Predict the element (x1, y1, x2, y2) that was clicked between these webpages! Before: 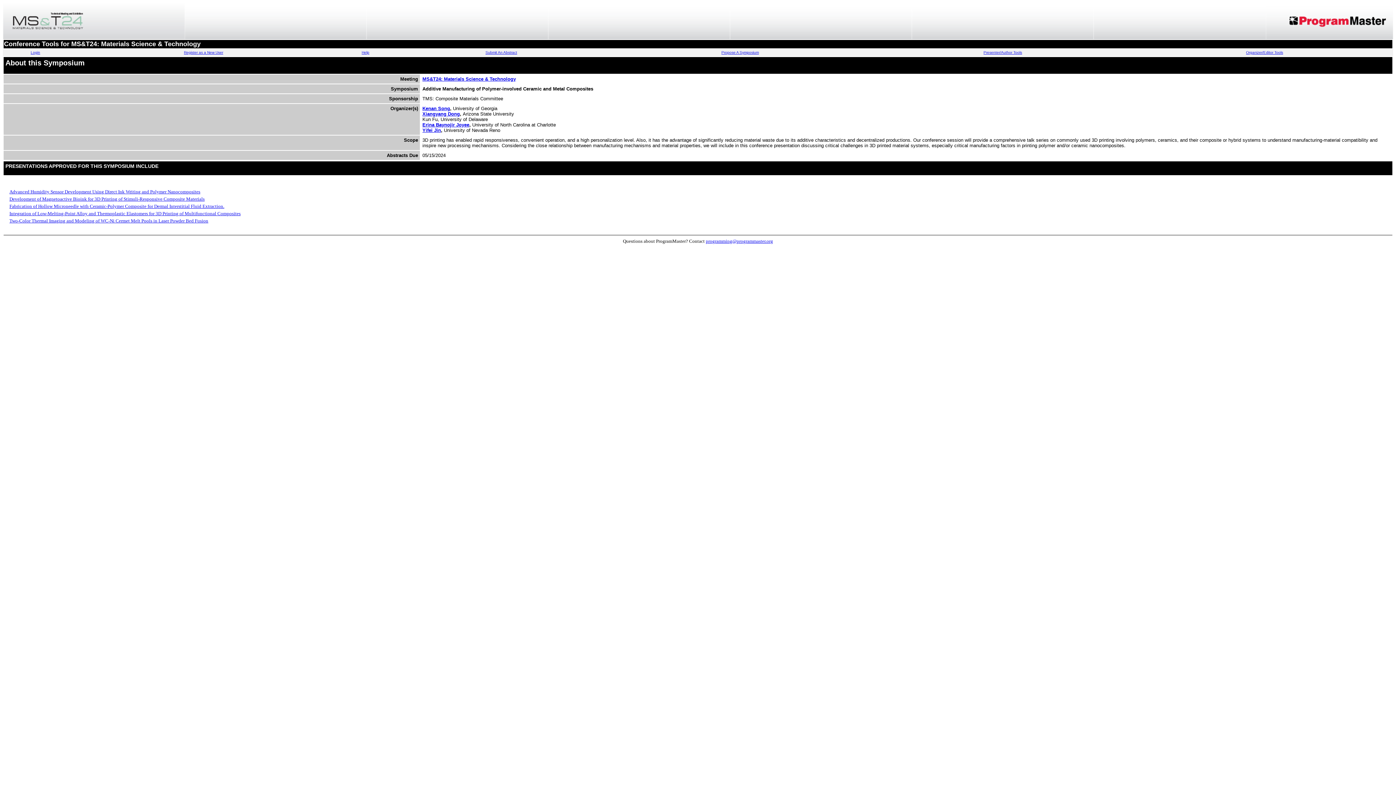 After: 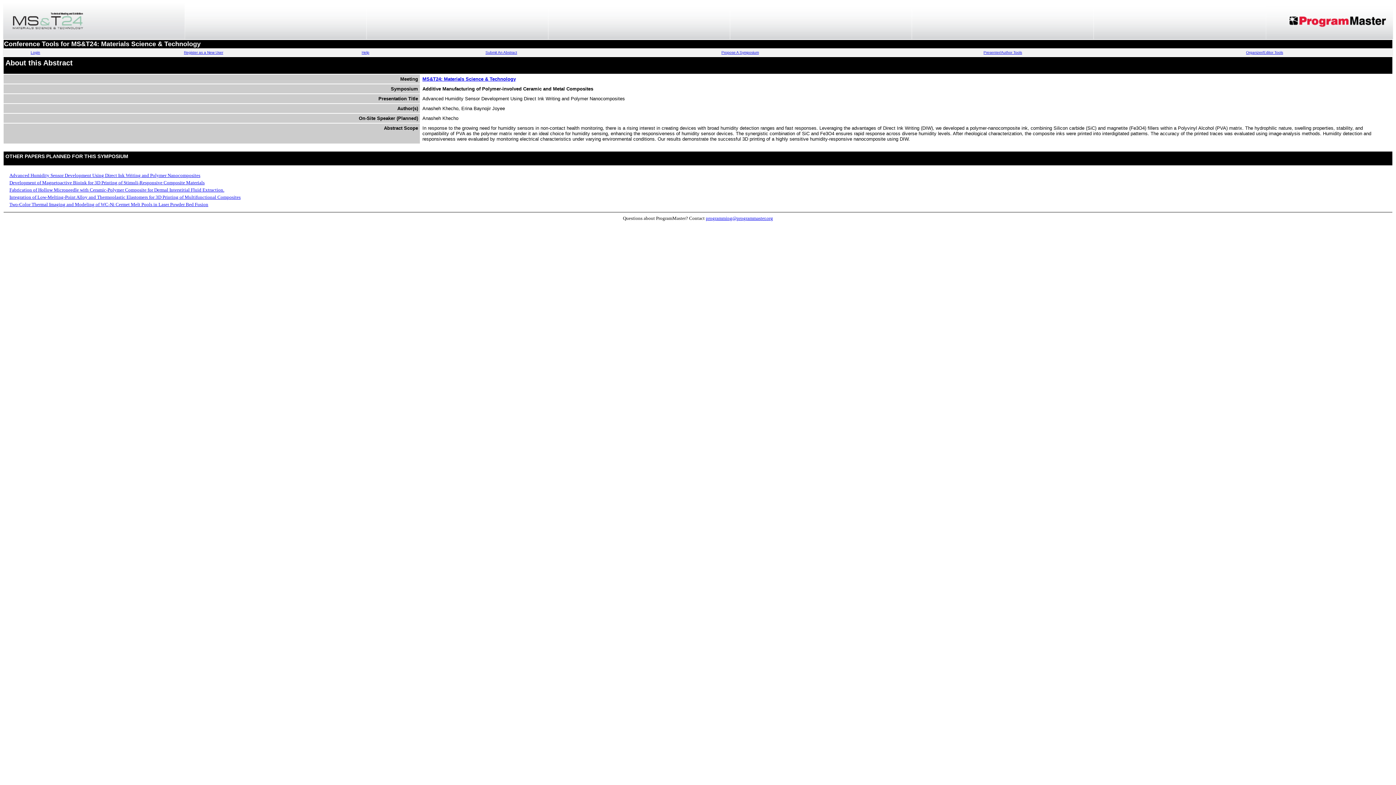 Action: label: Advanced Humidity Sensor Development Using Direct Ink Writing and Polymer Nanocomposites bbox: (9, 189, 200, 194)